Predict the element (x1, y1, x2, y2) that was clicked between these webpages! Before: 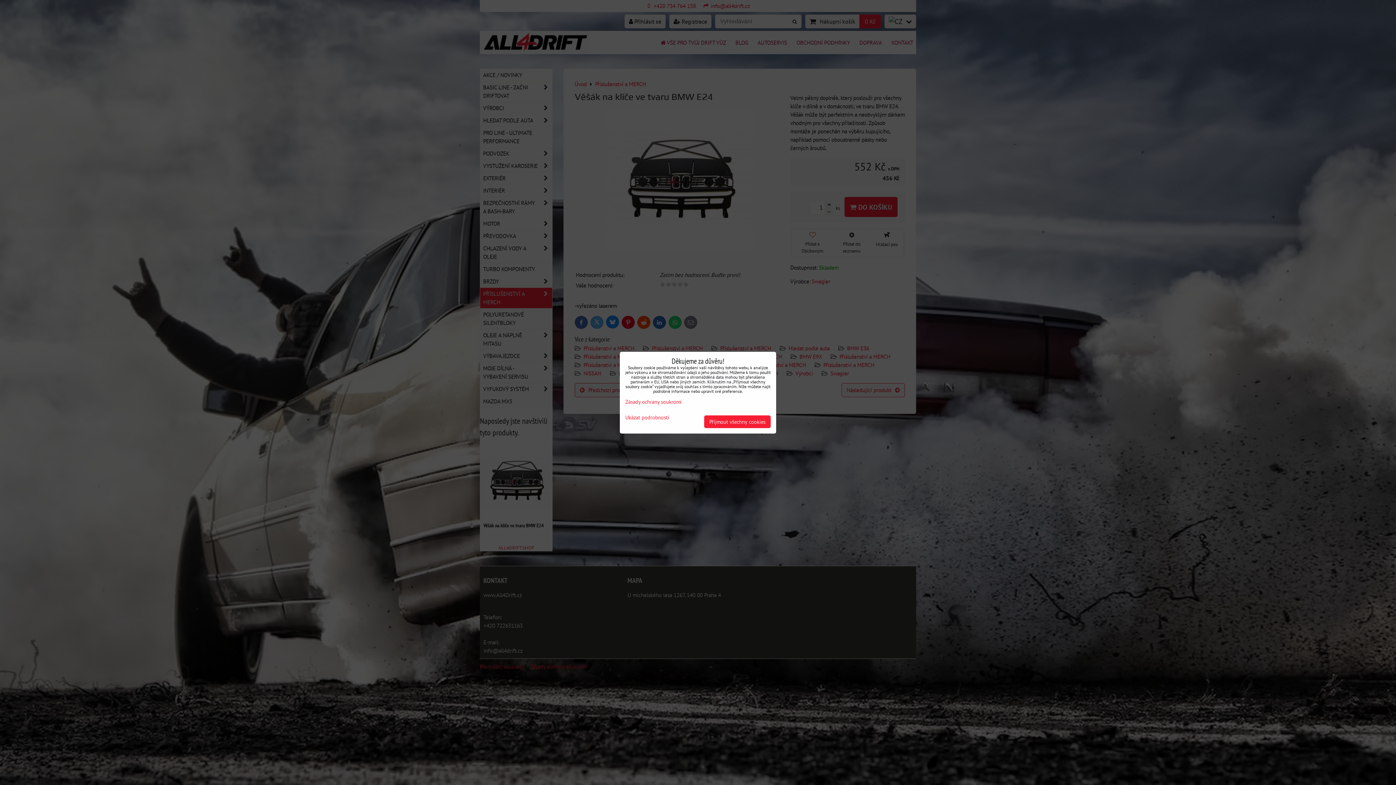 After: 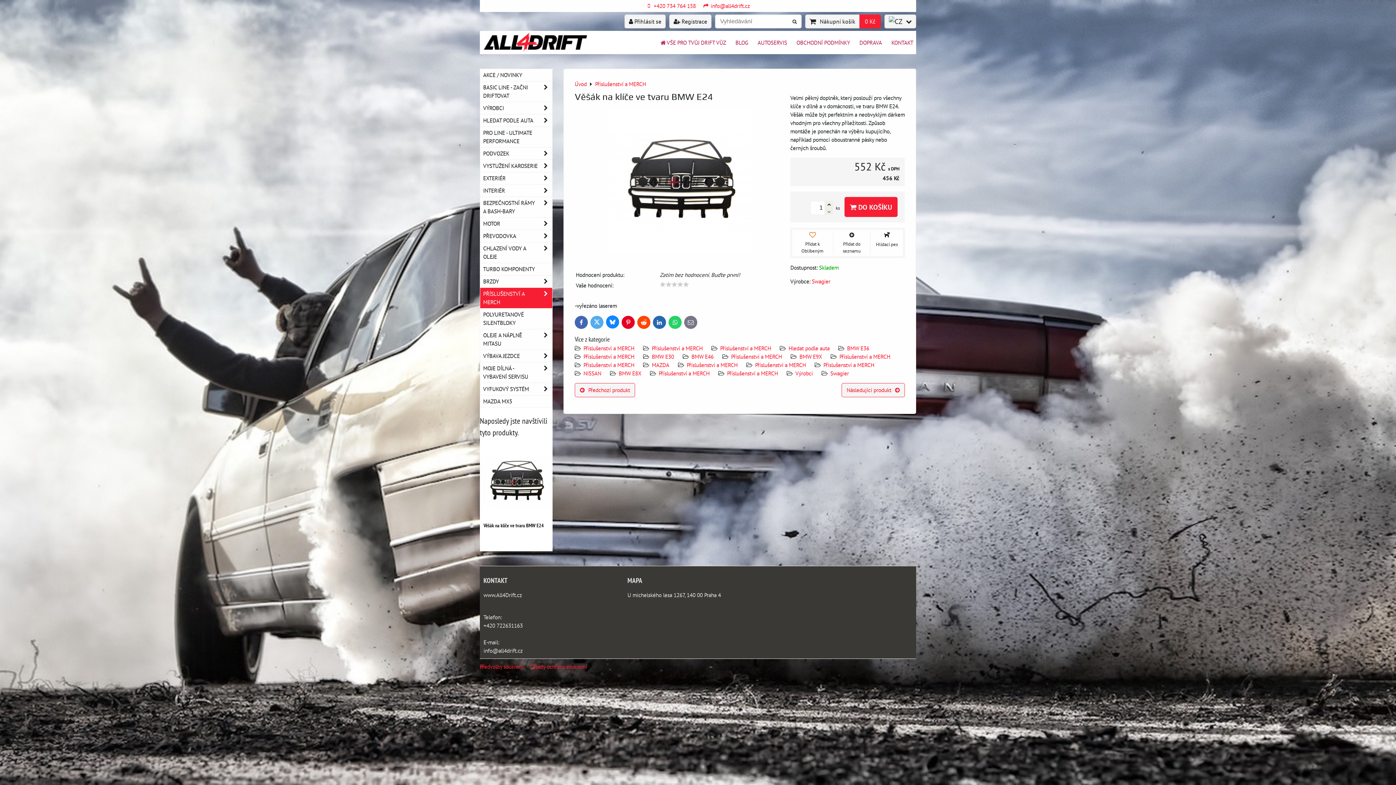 Action: bbox: (704, 415, 770, 428) label: Přijmout všechny cookies